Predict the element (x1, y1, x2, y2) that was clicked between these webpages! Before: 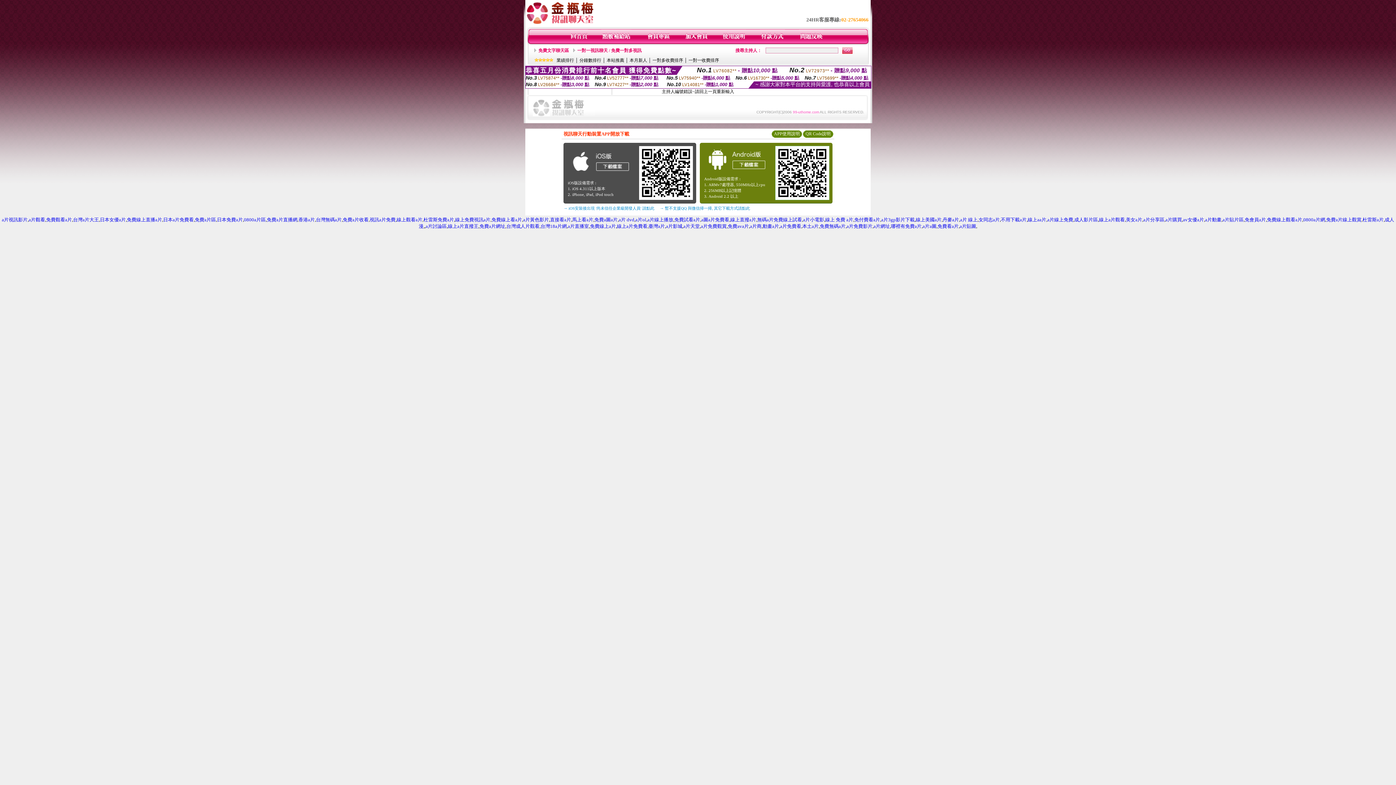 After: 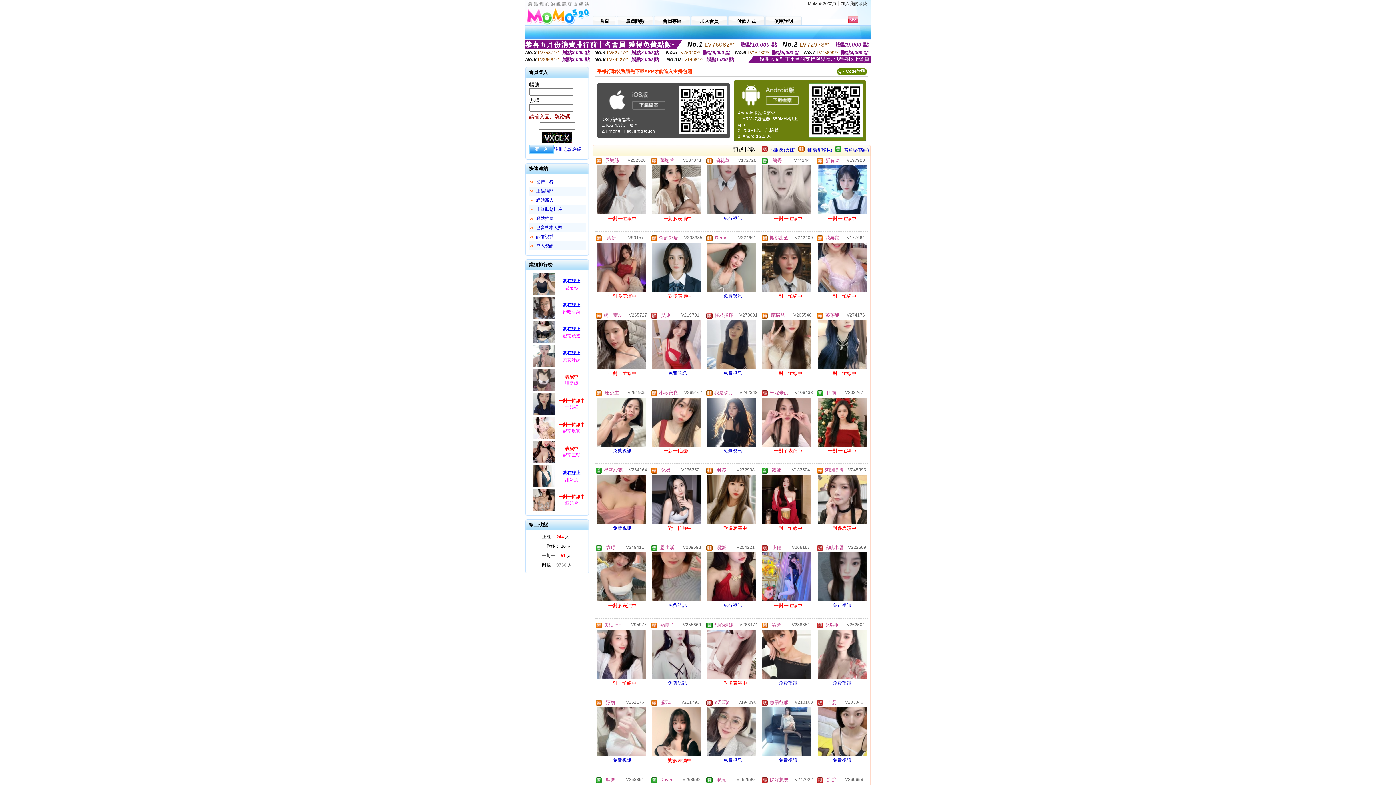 Action: bbox: (1326, 217, 1361, 222) label: 免費a片線上觀賞